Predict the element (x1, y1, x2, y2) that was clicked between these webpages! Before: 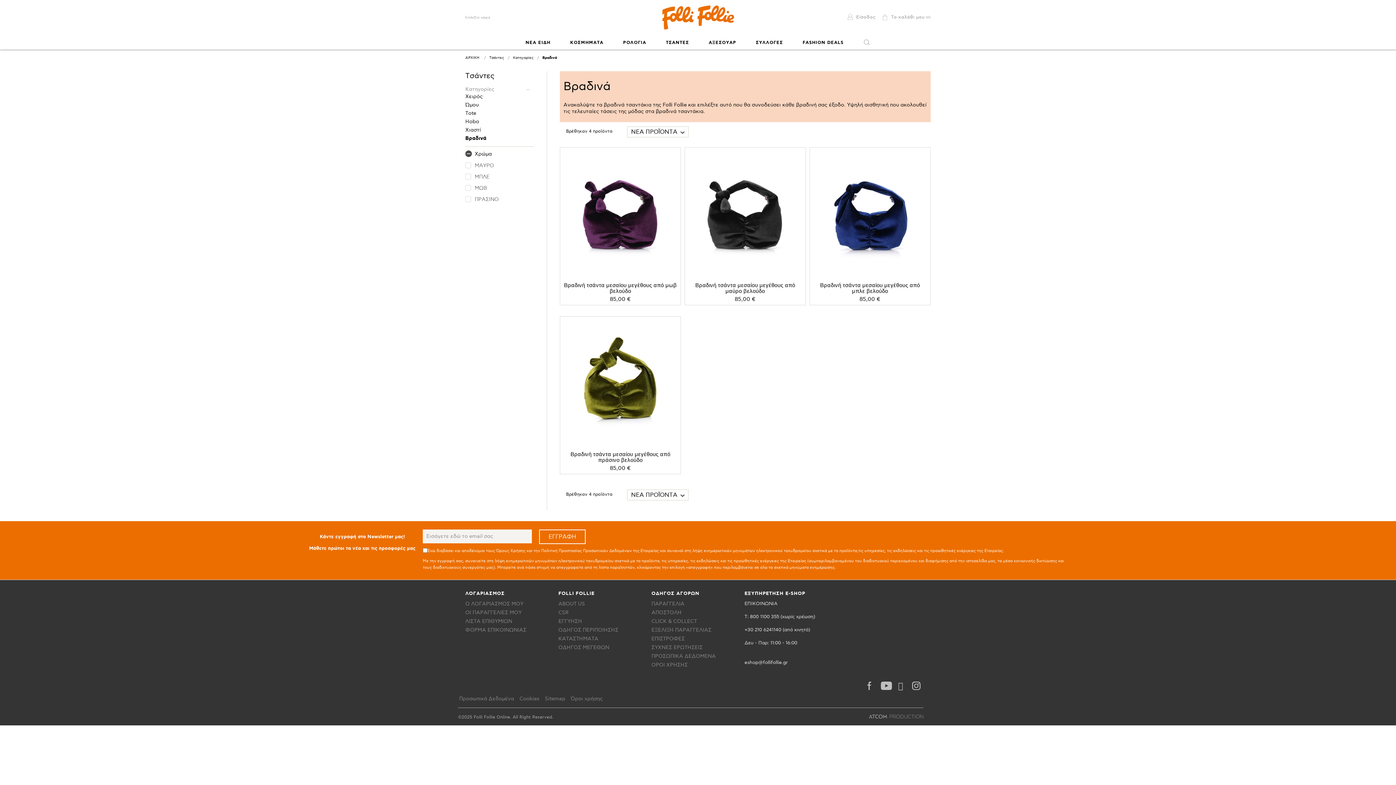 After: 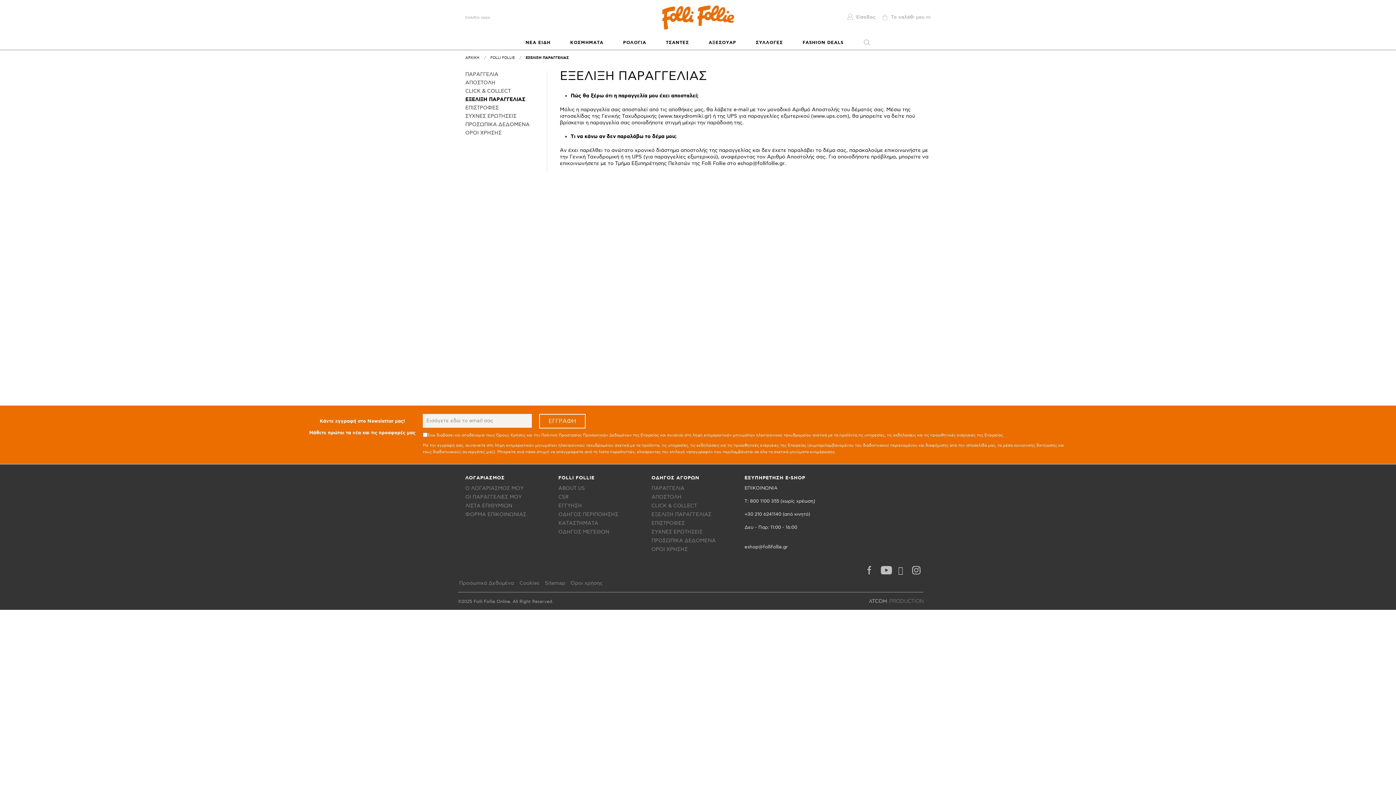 Action: label: ΕΞΕΛΙΞΗ ΠΑΡΑΓΓΕΛΙΑΣ bbox: (651, 627, 711, 633)